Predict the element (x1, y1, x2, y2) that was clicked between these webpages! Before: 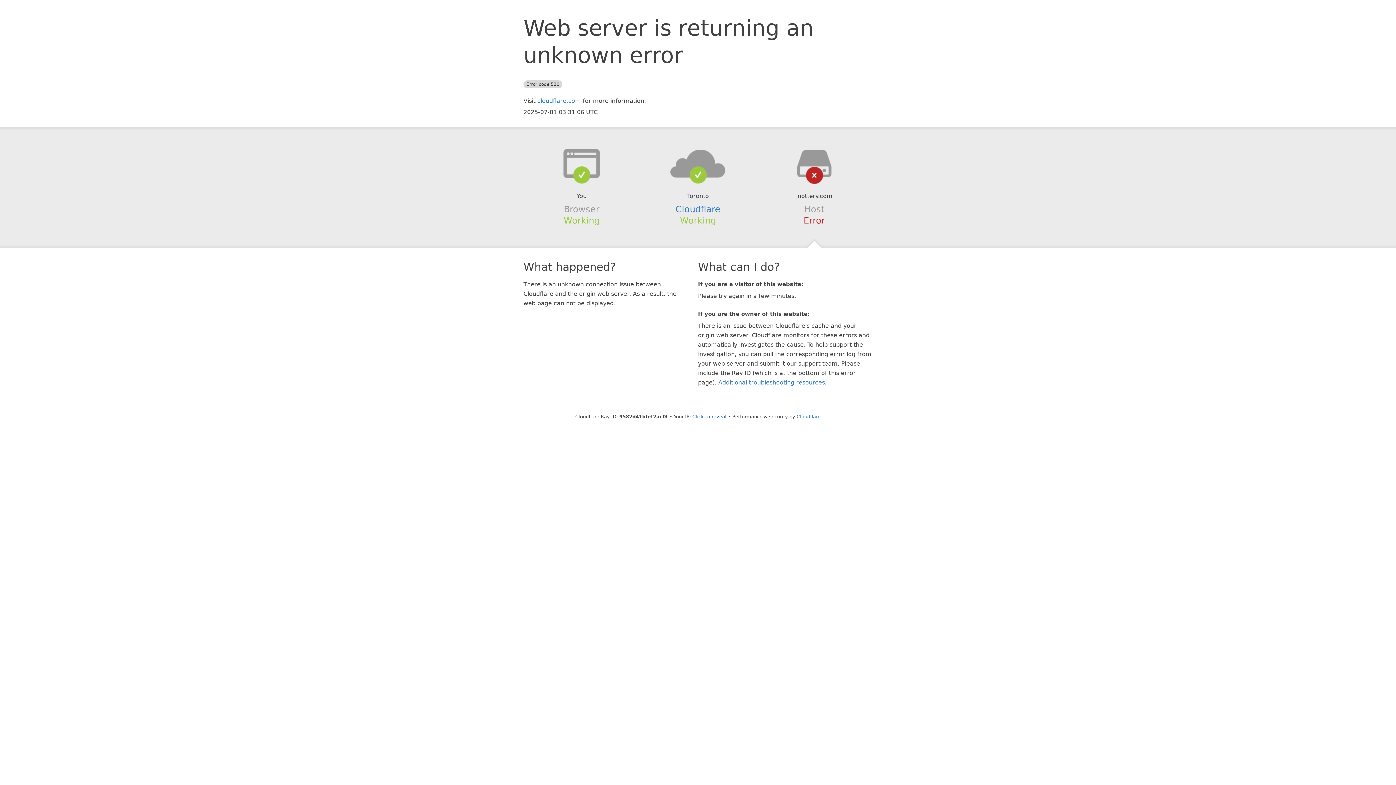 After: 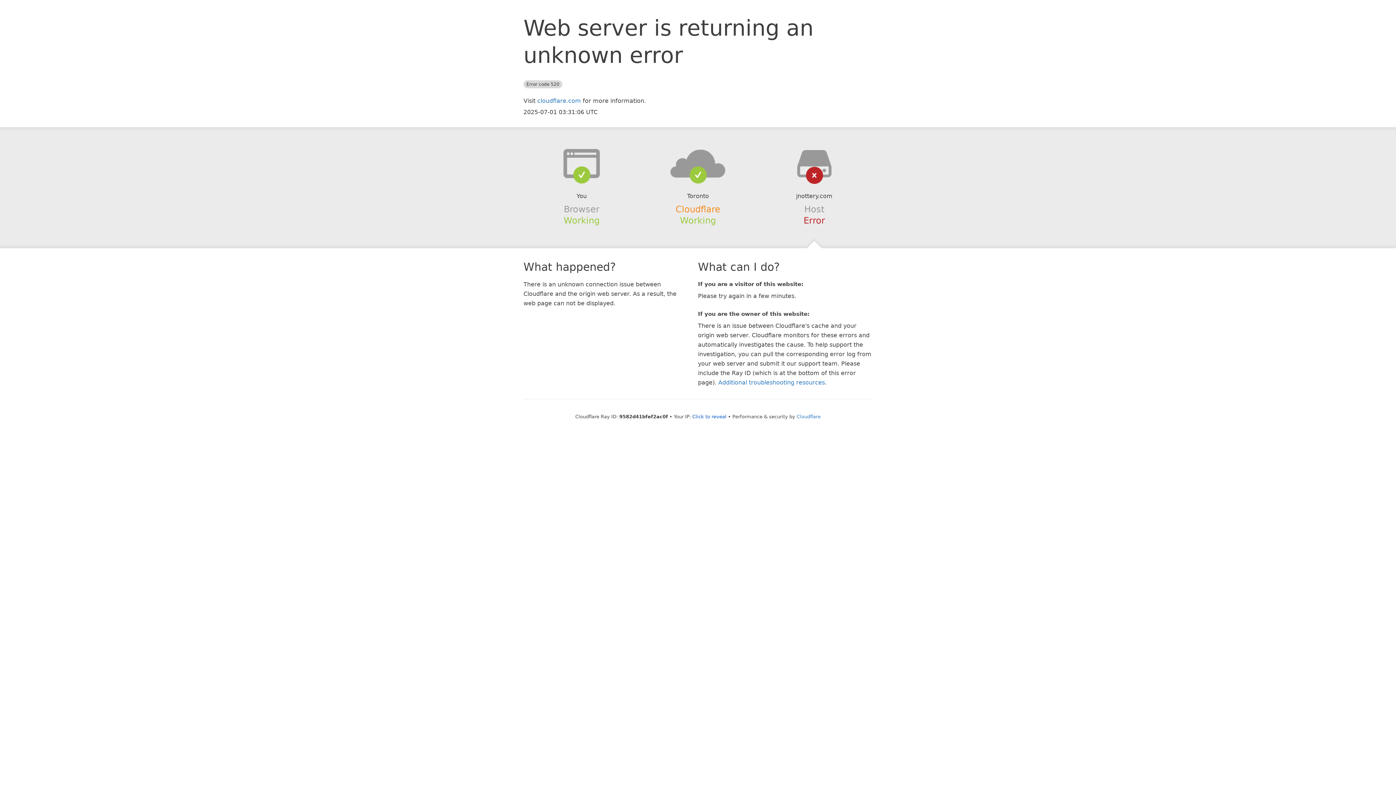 Action: label: Cloudflare bbox: (675, 204, 720, 214)